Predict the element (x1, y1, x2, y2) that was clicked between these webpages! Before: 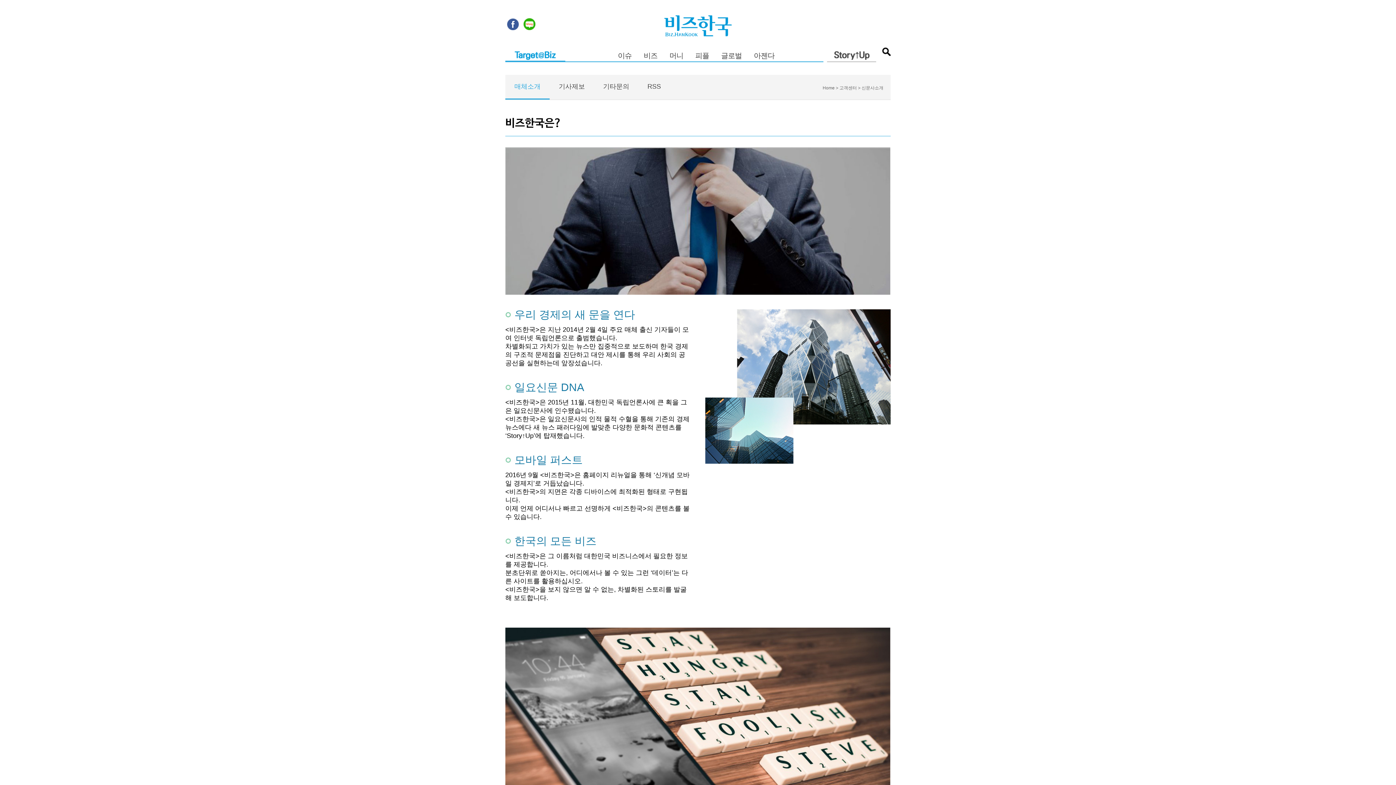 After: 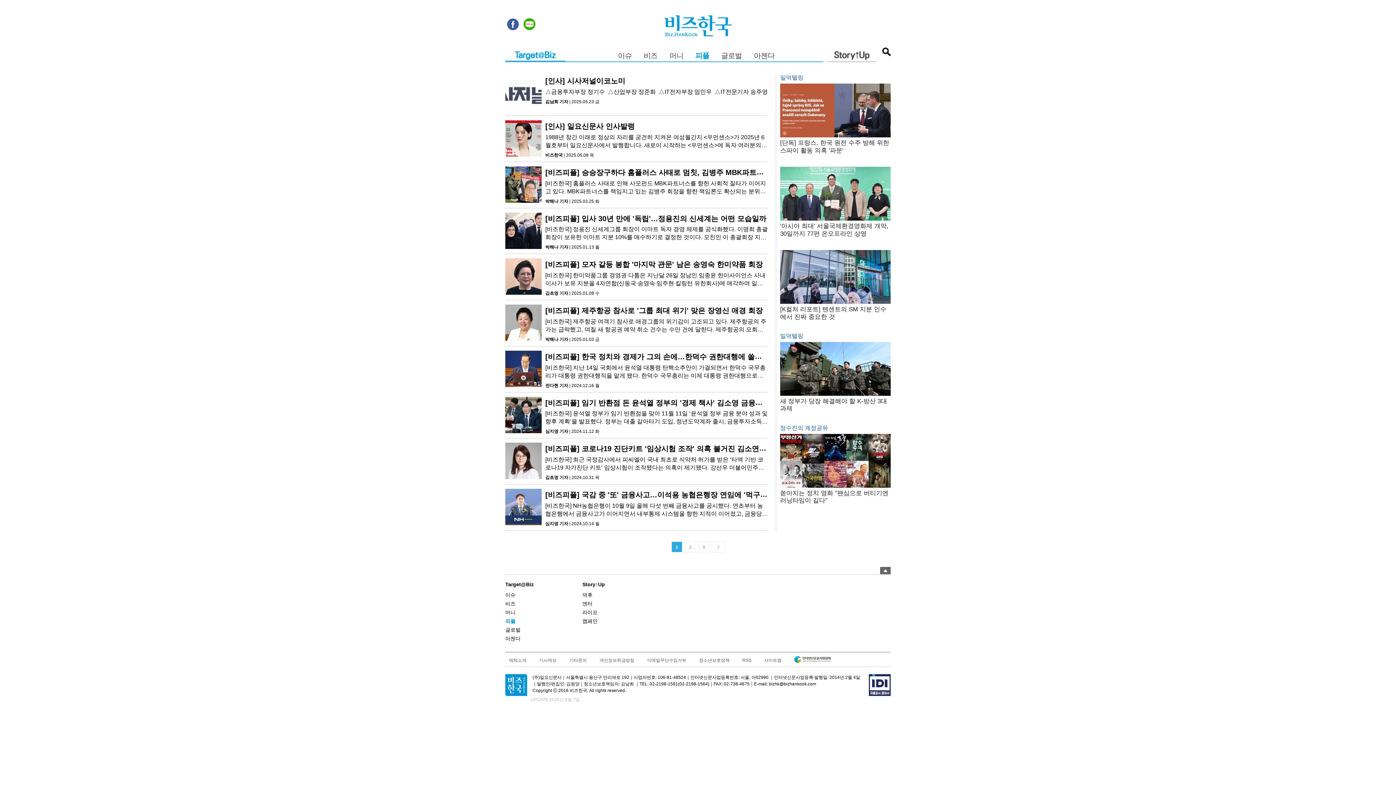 Action: label: 피플 bbox: (695, 51, 709, 60)